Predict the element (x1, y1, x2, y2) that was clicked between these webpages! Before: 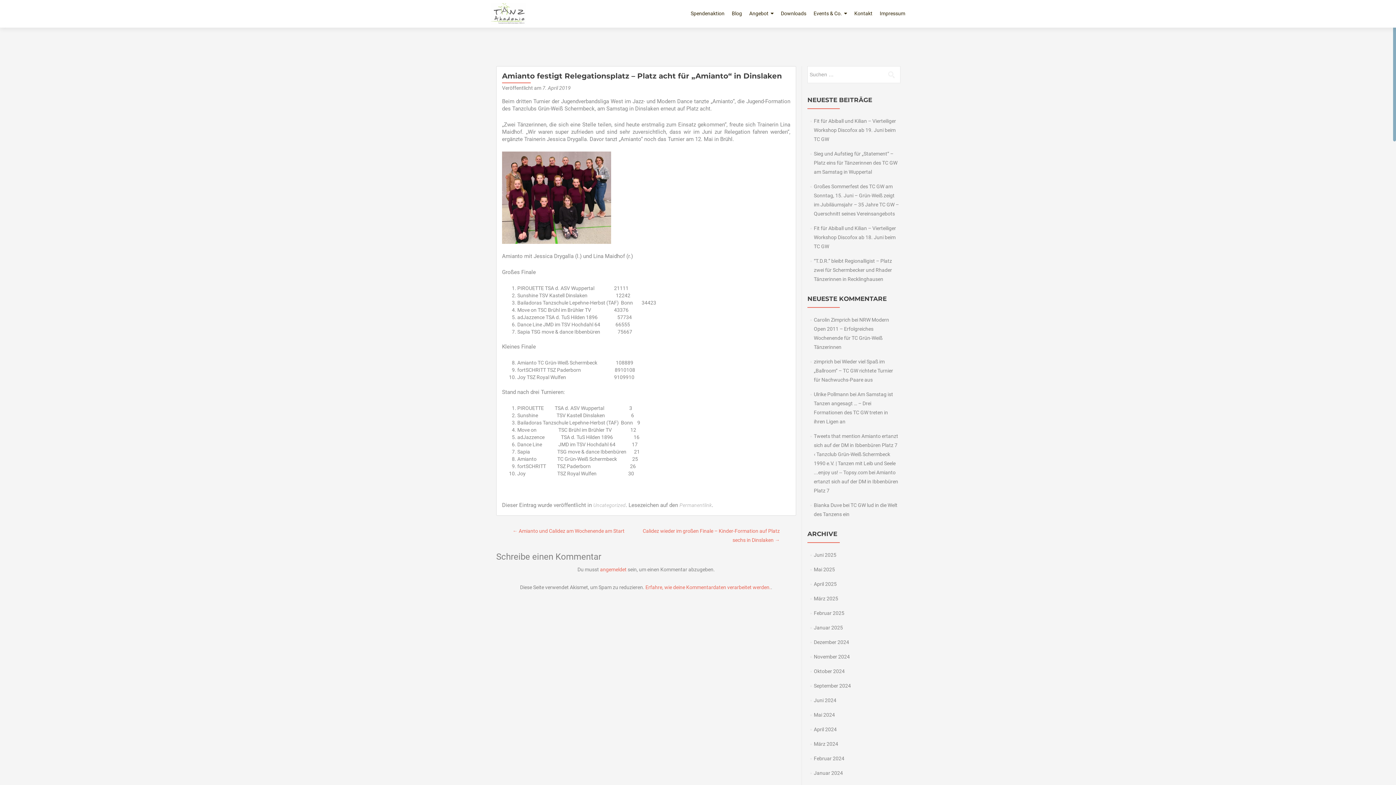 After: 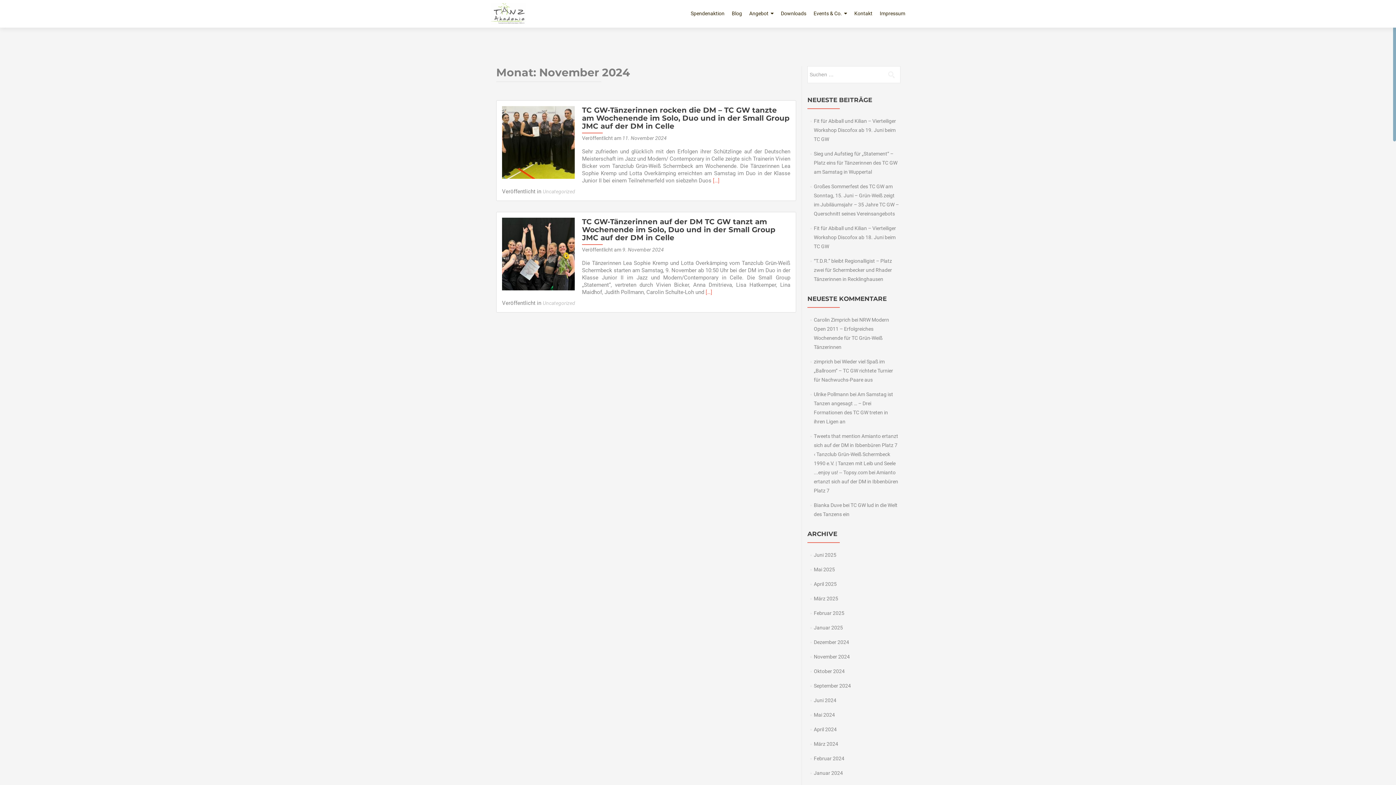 Action: label: November 2024 bbox: (814, 654, 850, 660)